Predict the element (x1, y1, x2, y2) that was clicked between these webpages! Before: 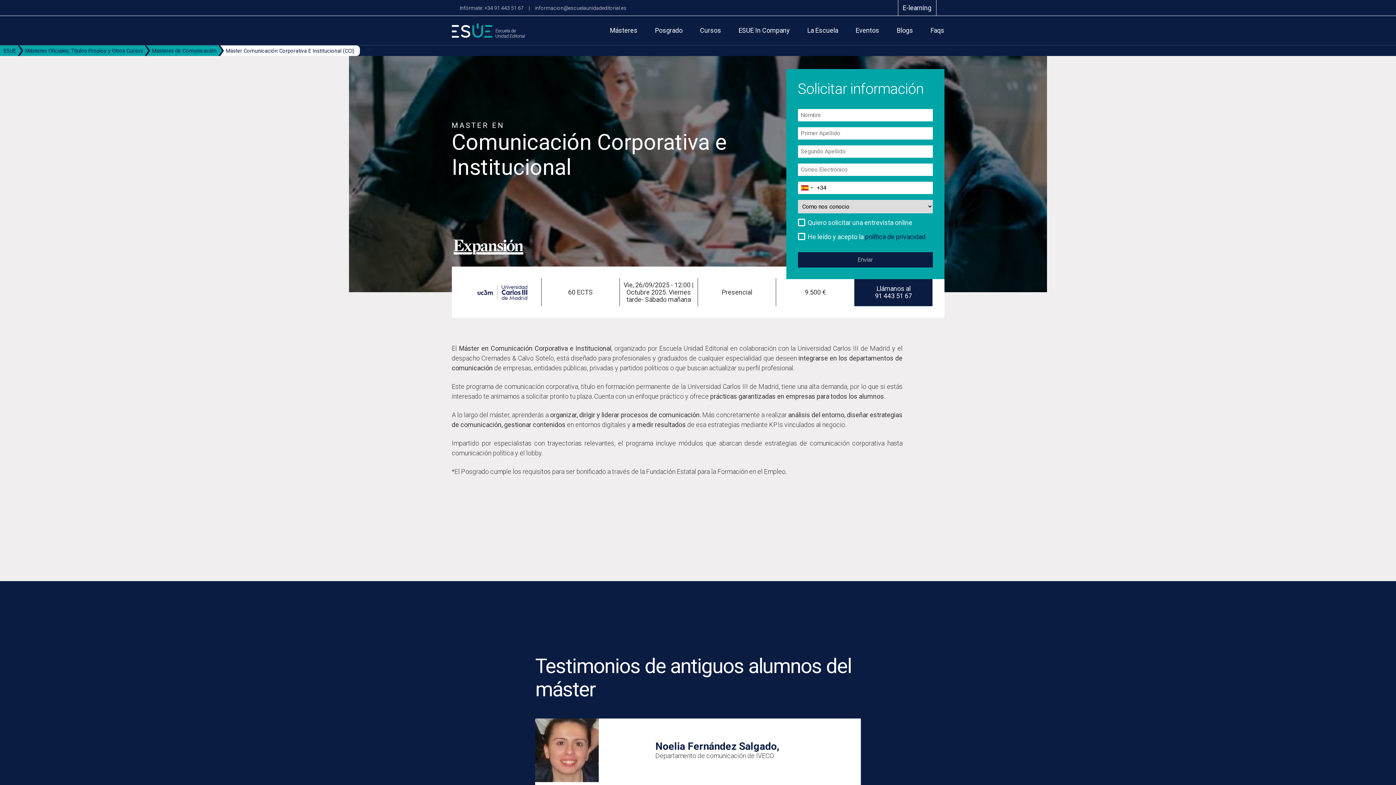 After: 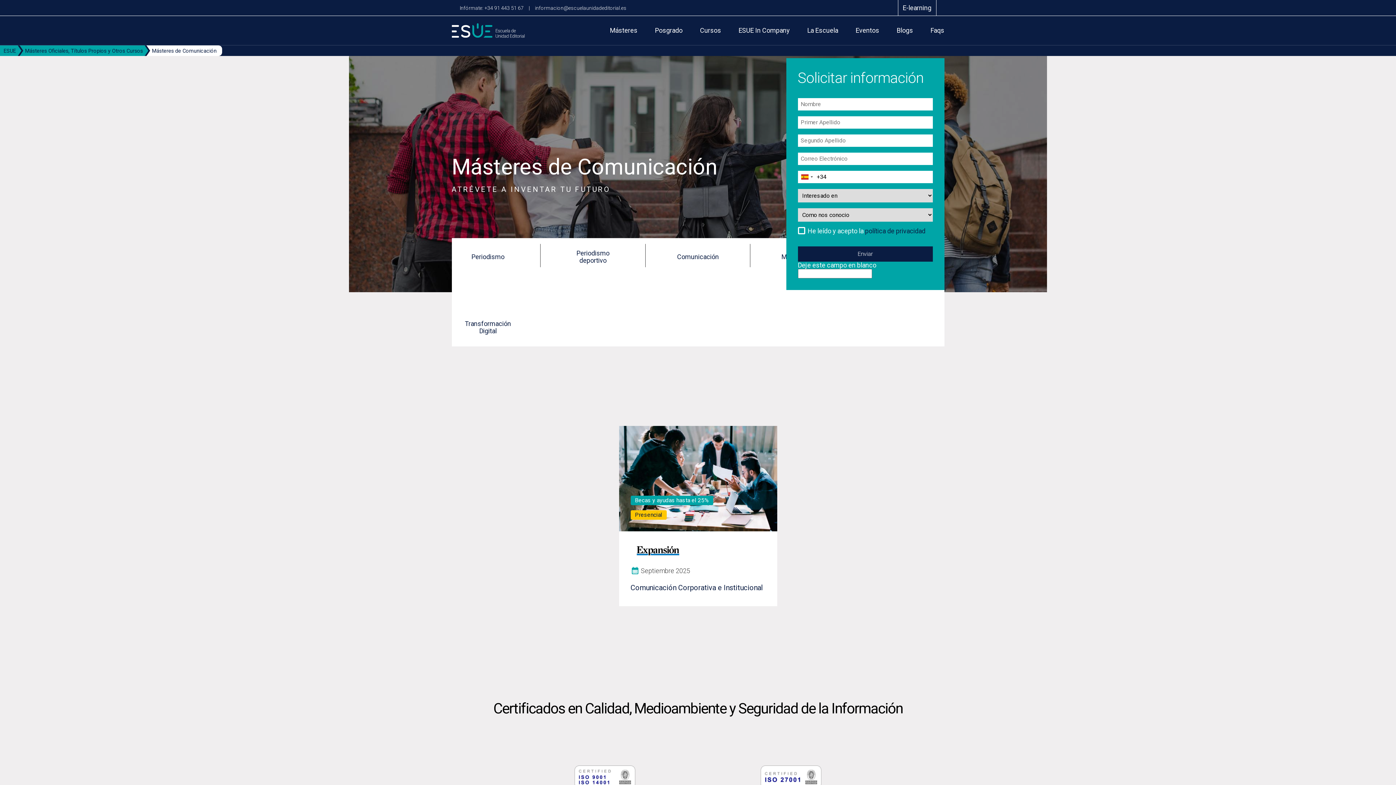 Action: label: Másteres de Comunicación bbox: (152, 48, 216, 54)